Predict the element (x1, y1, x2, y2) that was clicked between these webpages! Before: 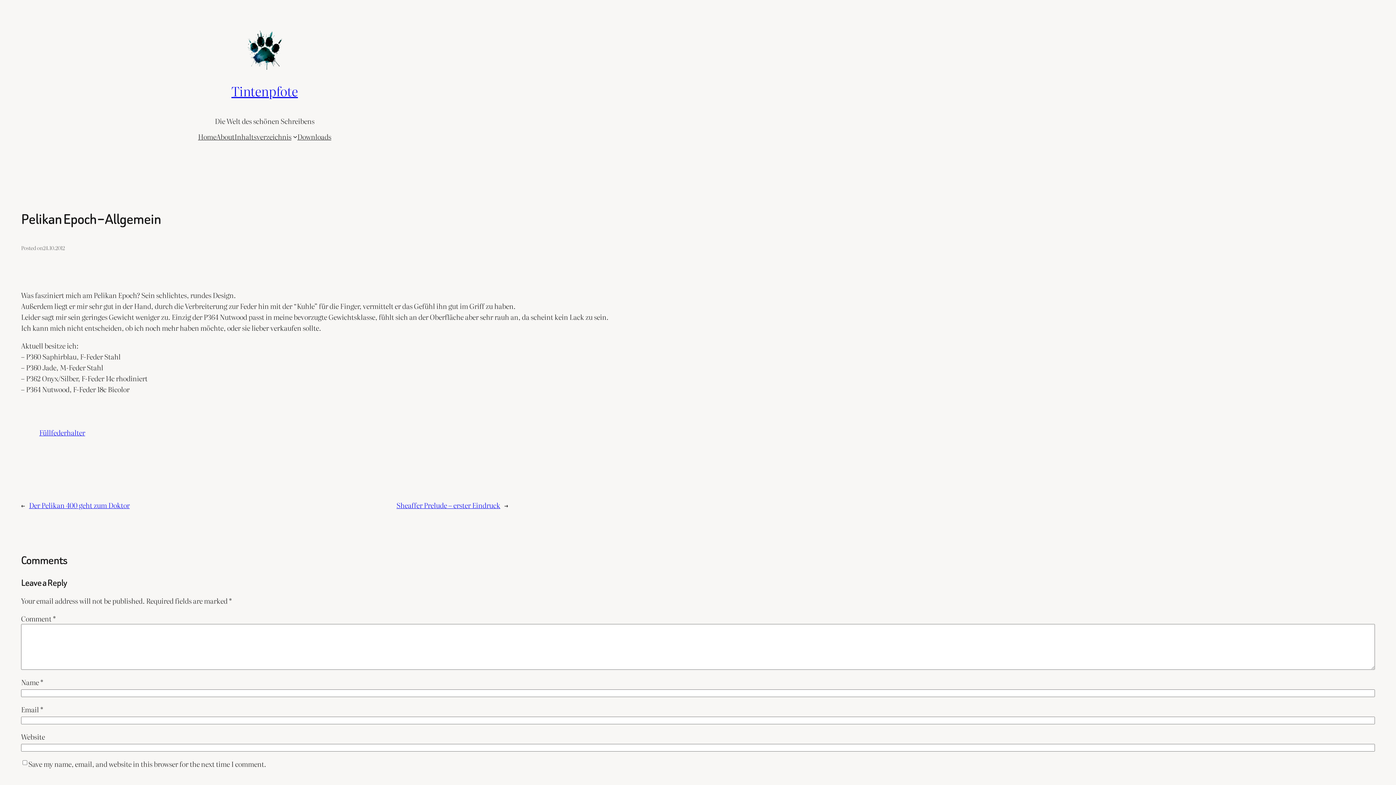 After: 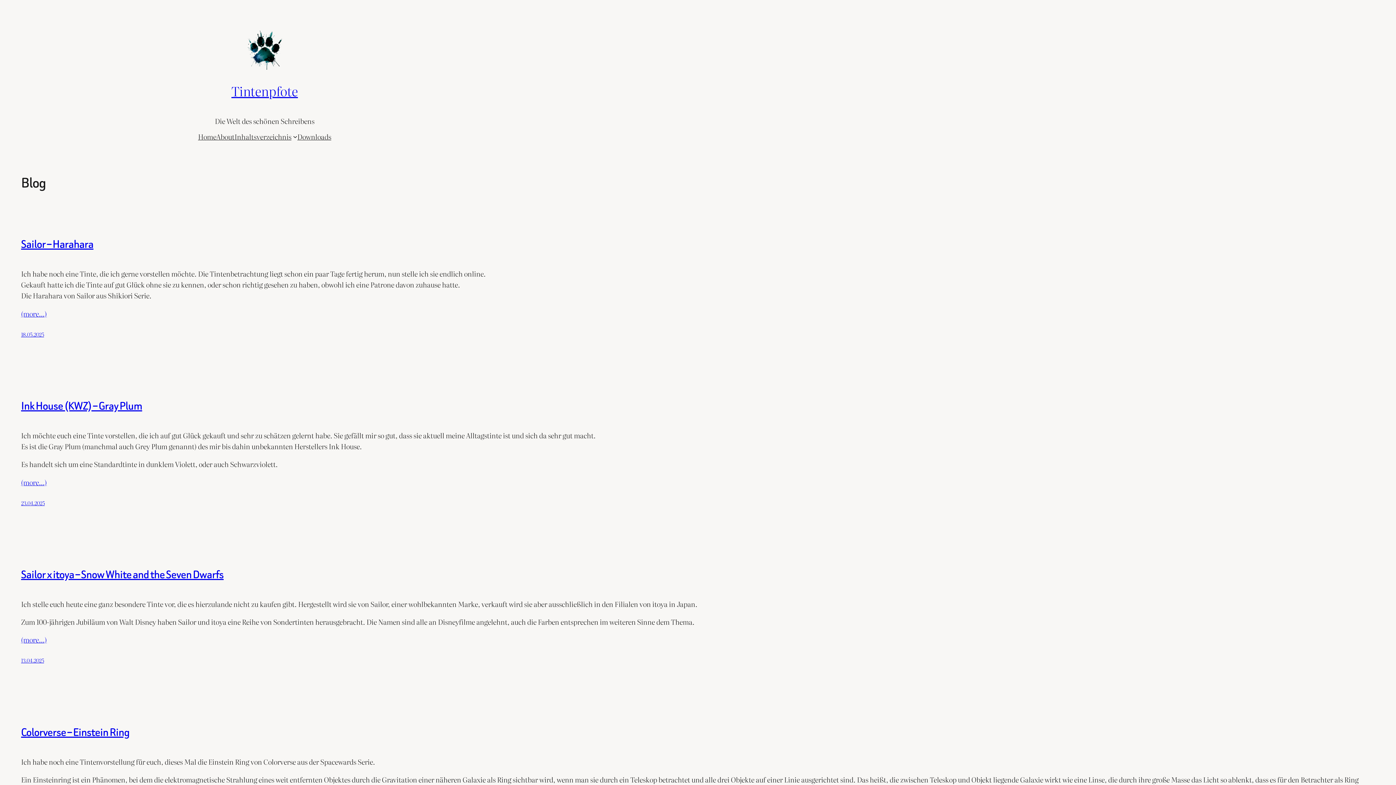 Action: bbox: (242, 28, 286, 72)